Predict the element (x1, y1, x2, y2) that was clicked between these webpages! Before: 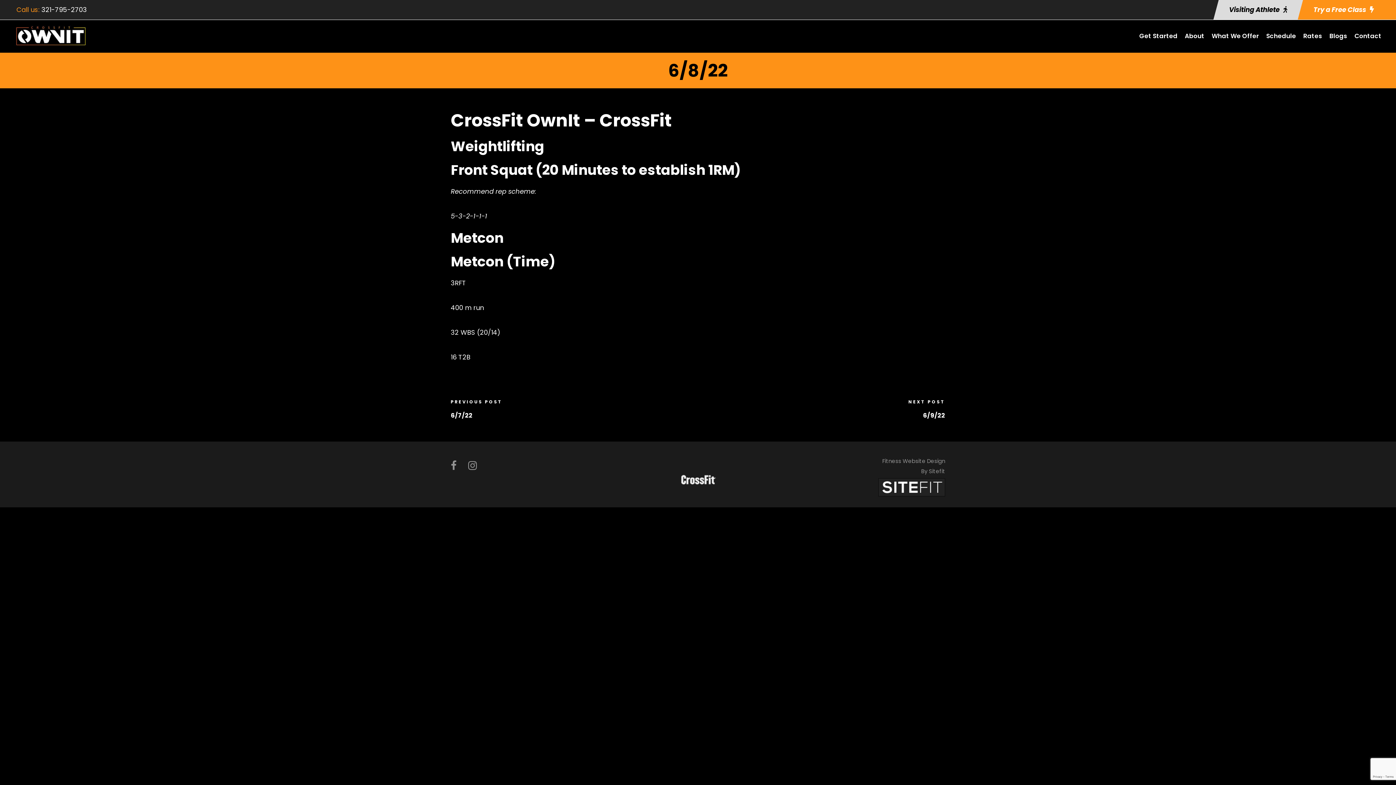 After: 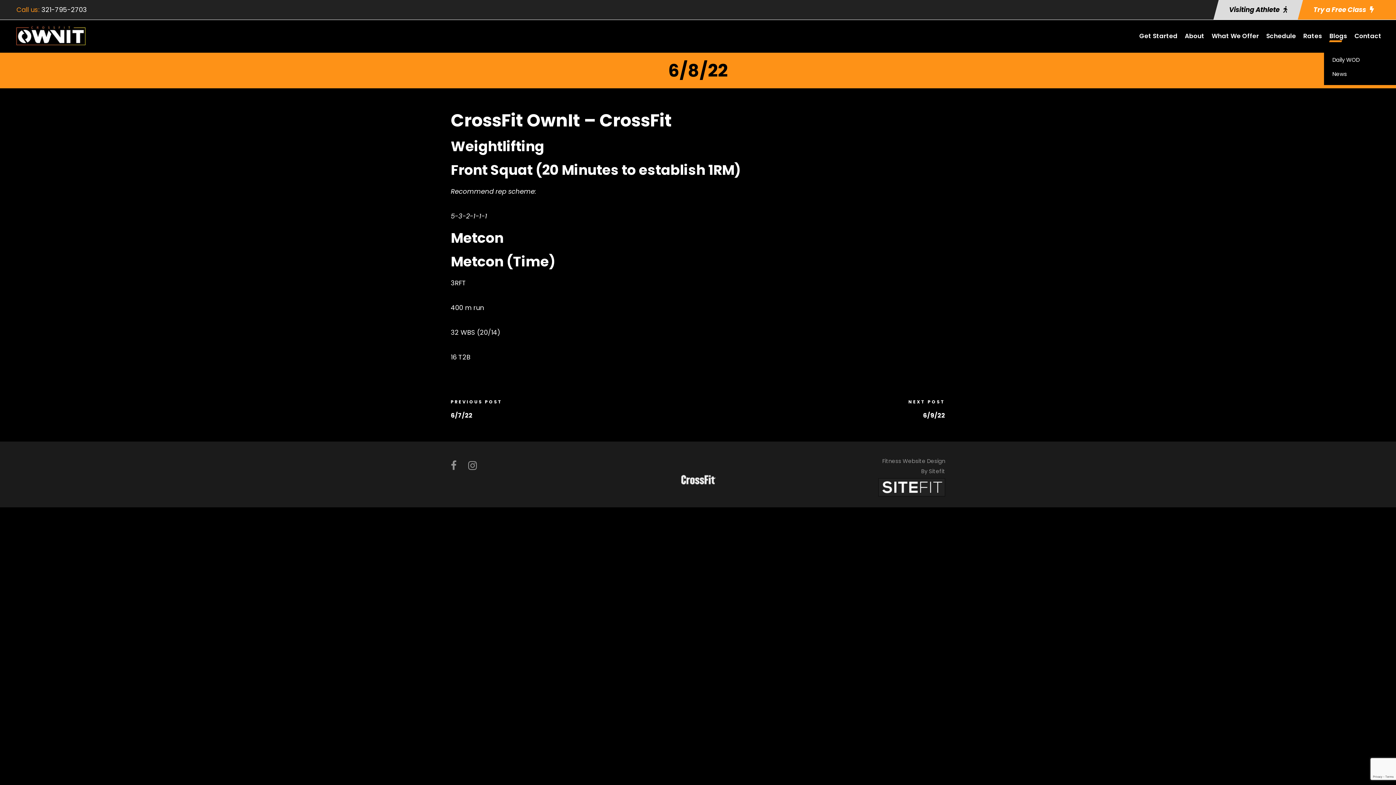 Action: label: Blogs bbox: (1329, 30, 1347, 48)